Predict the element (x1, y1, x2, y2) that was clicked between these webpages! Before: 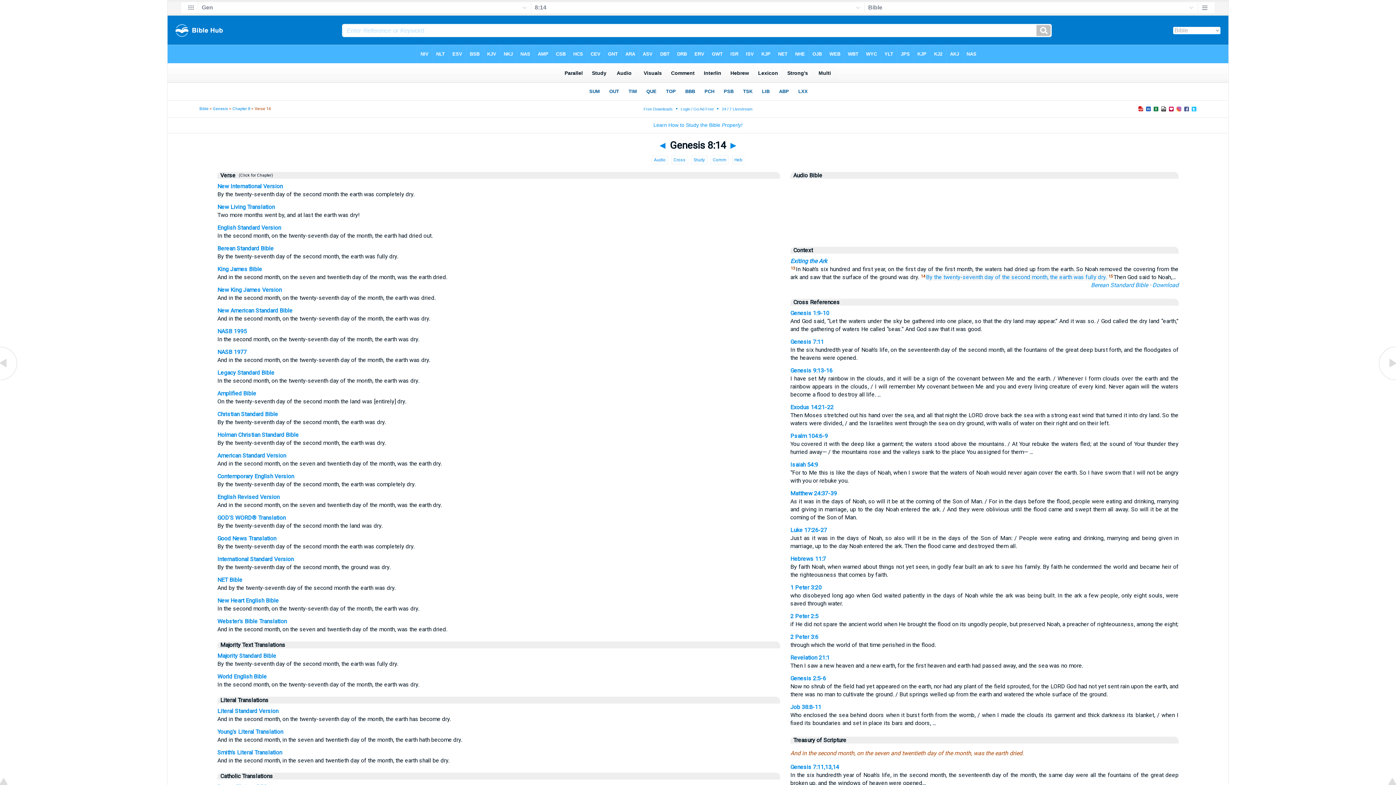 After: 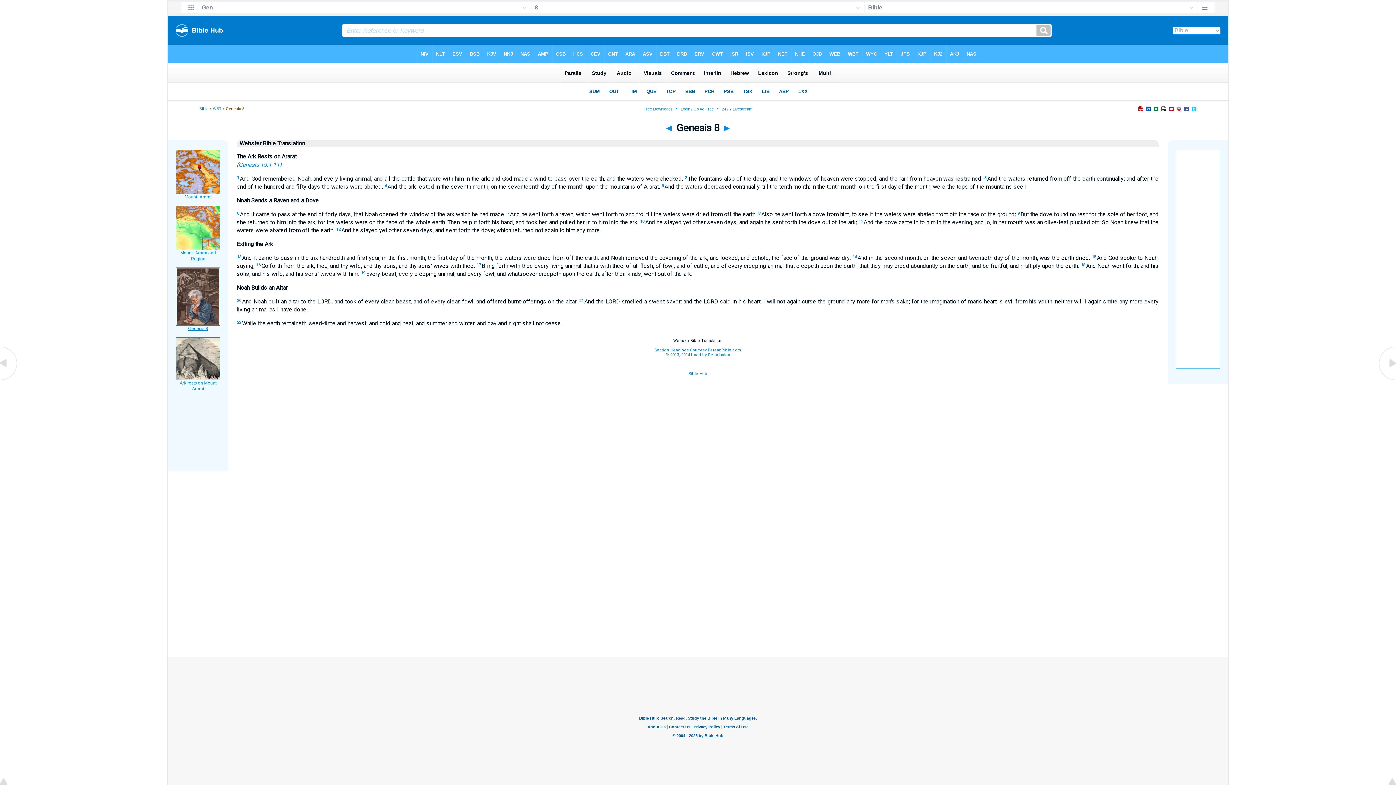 Action: label: Webster's Bible Translation bbox: (217, 618, 286, 625)